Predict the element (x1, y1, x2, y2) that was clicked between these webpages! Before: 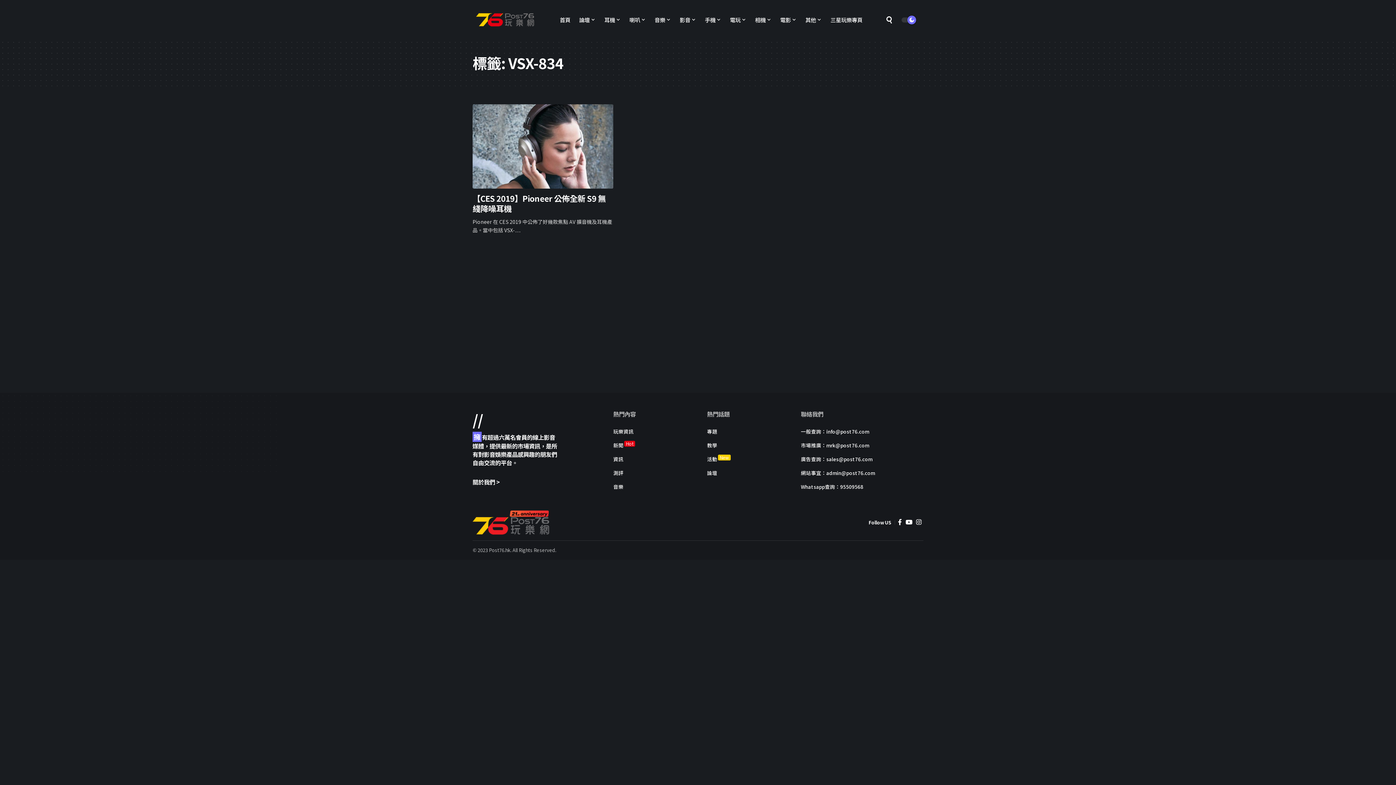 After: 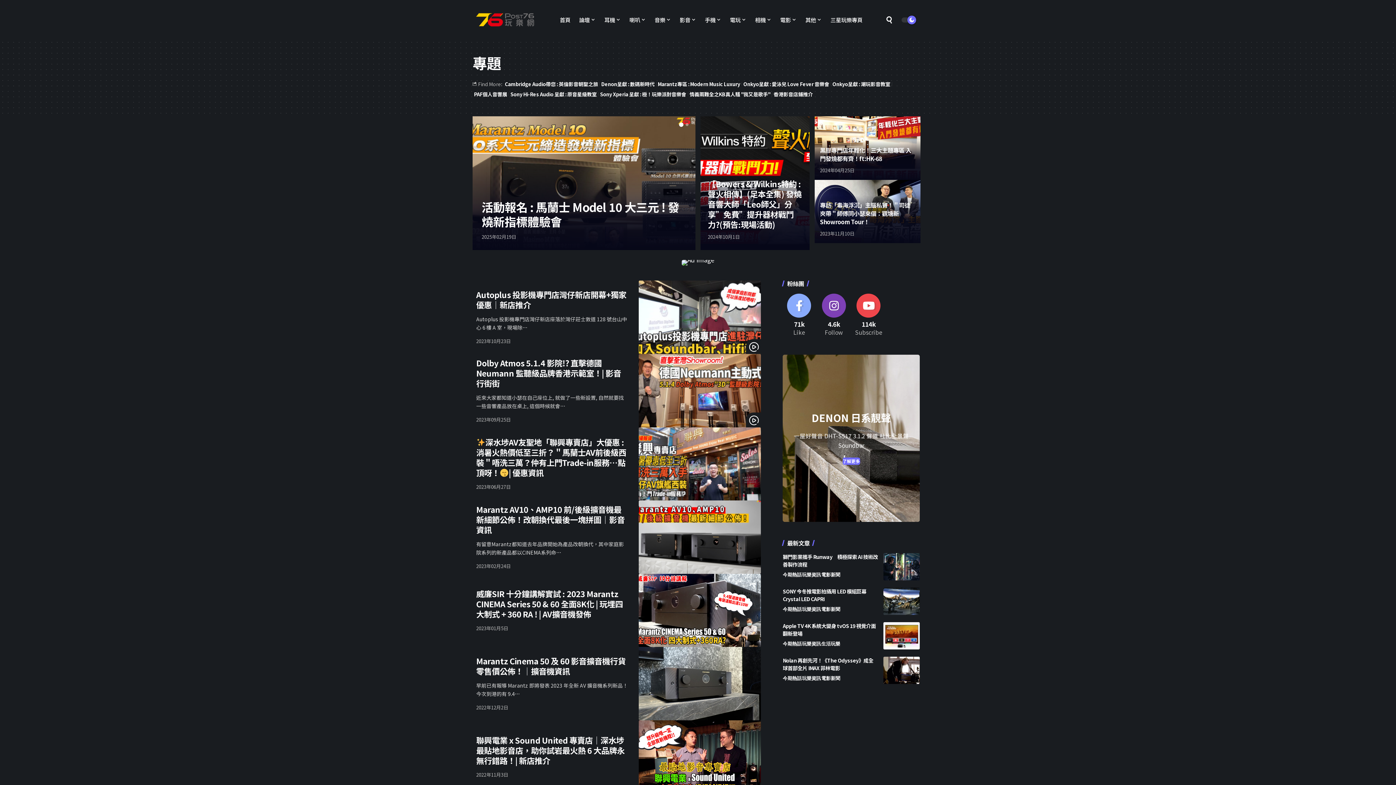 Action: label: 專題 bbox: (707, 424, 782, 438)